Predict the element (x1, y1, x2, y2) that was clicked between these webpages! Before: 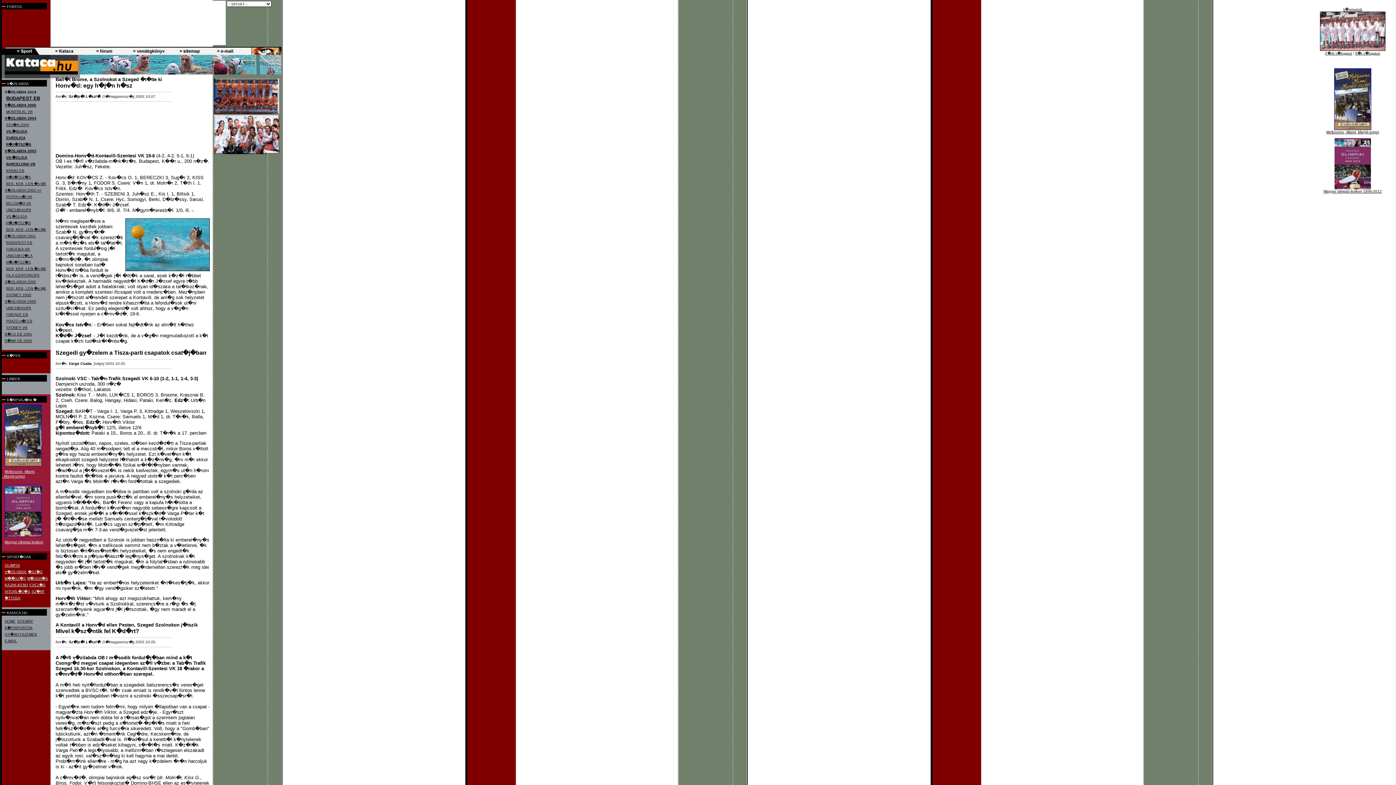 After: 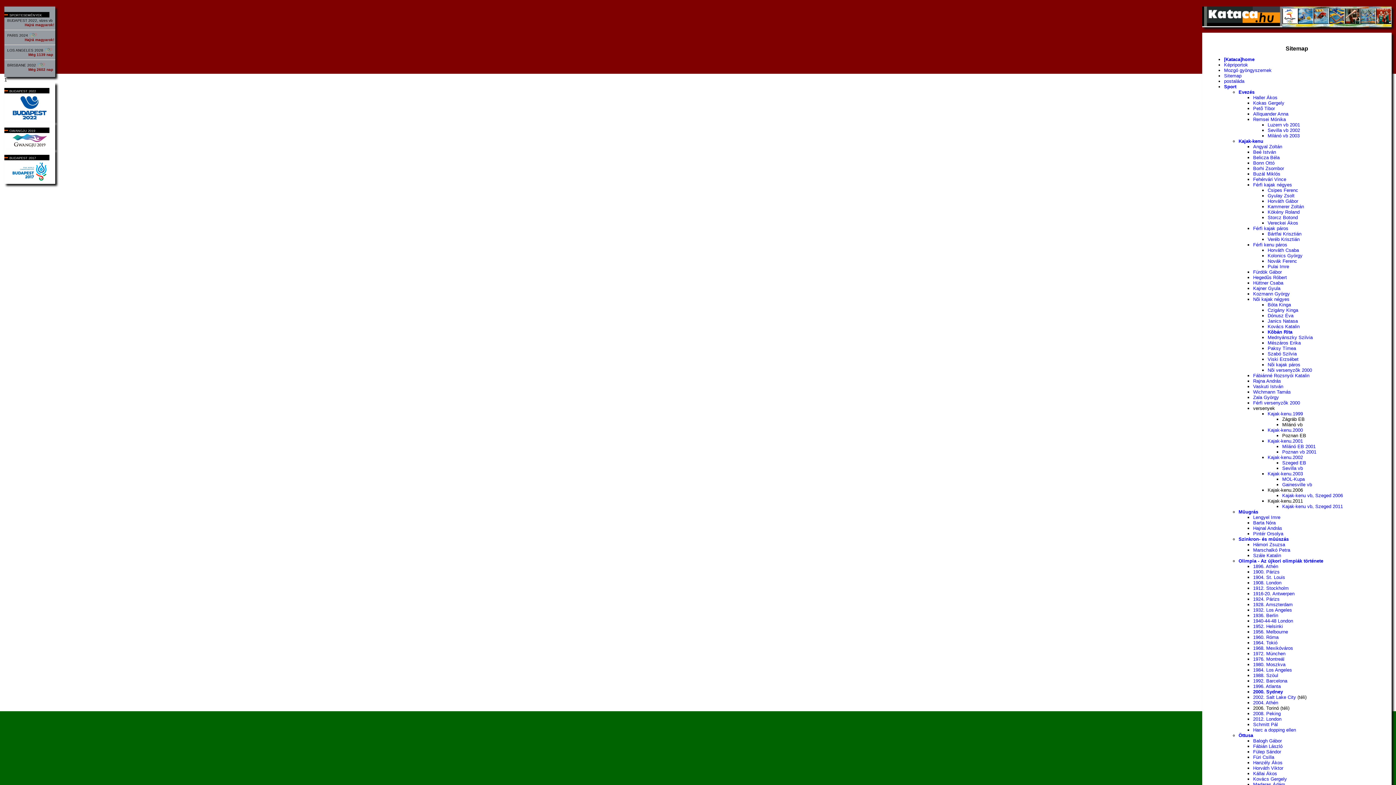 Action: bbox: (17, 617, 33, 624) label: SITEMAP